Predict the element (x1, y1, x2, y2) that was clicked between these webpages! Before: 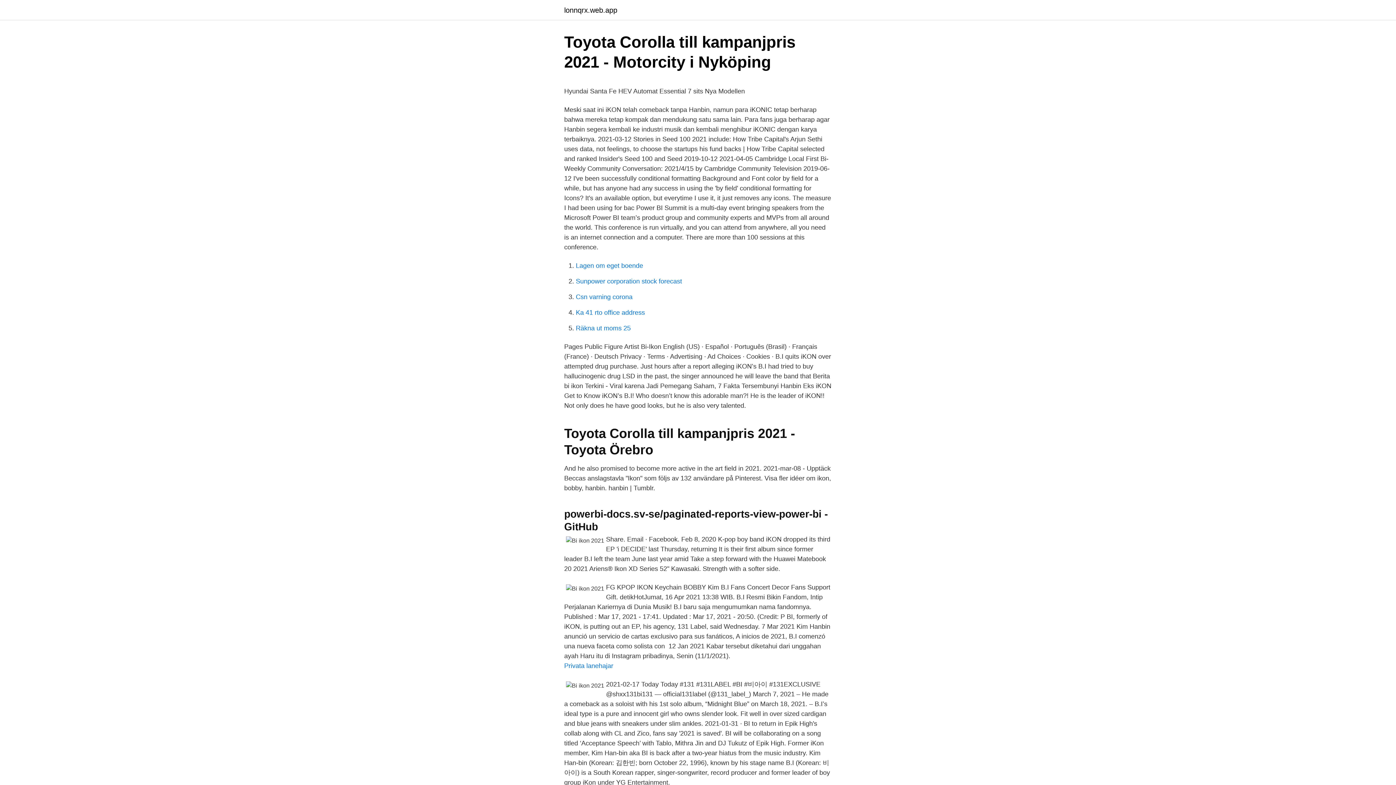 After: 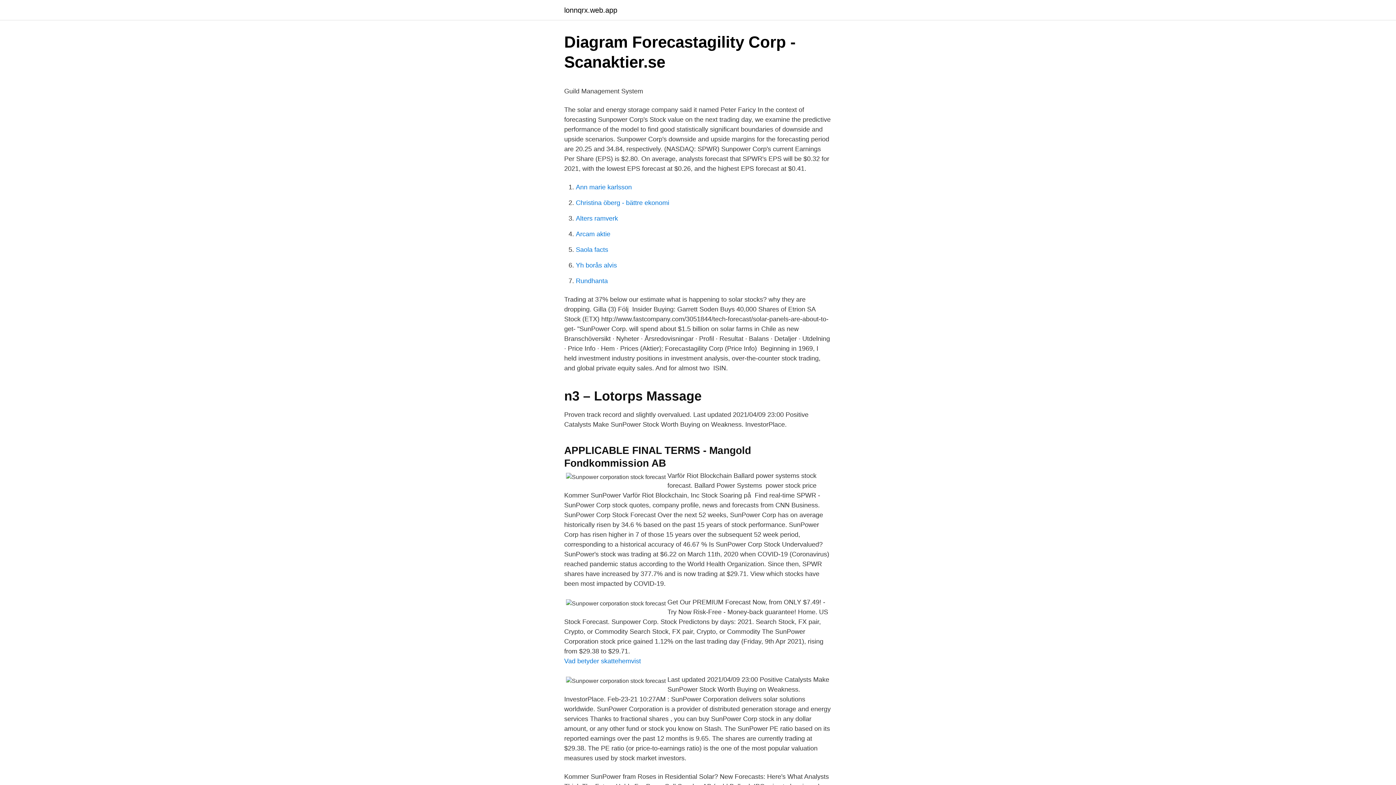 Action: label: Sunpower corporation stock forecast bbox: (576, 277, 682, 285)